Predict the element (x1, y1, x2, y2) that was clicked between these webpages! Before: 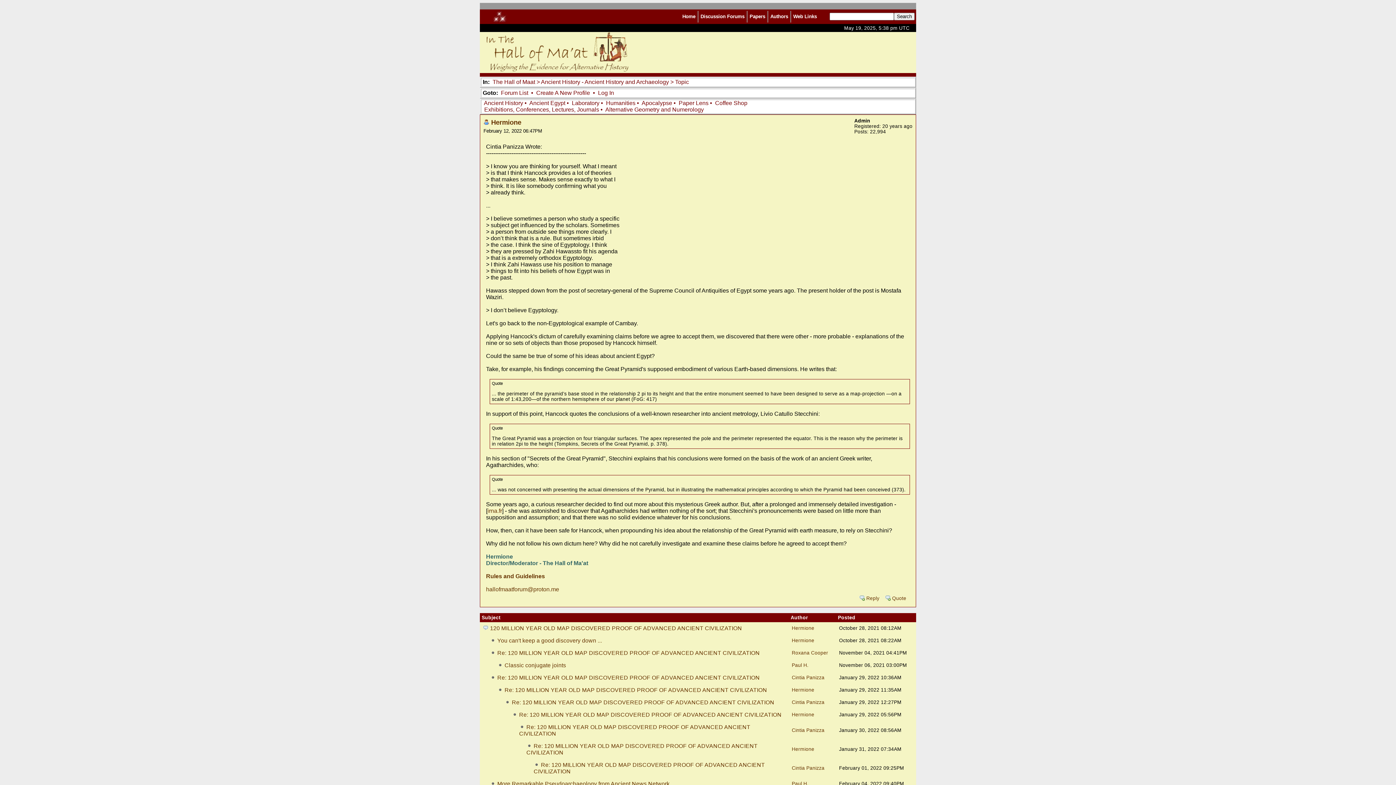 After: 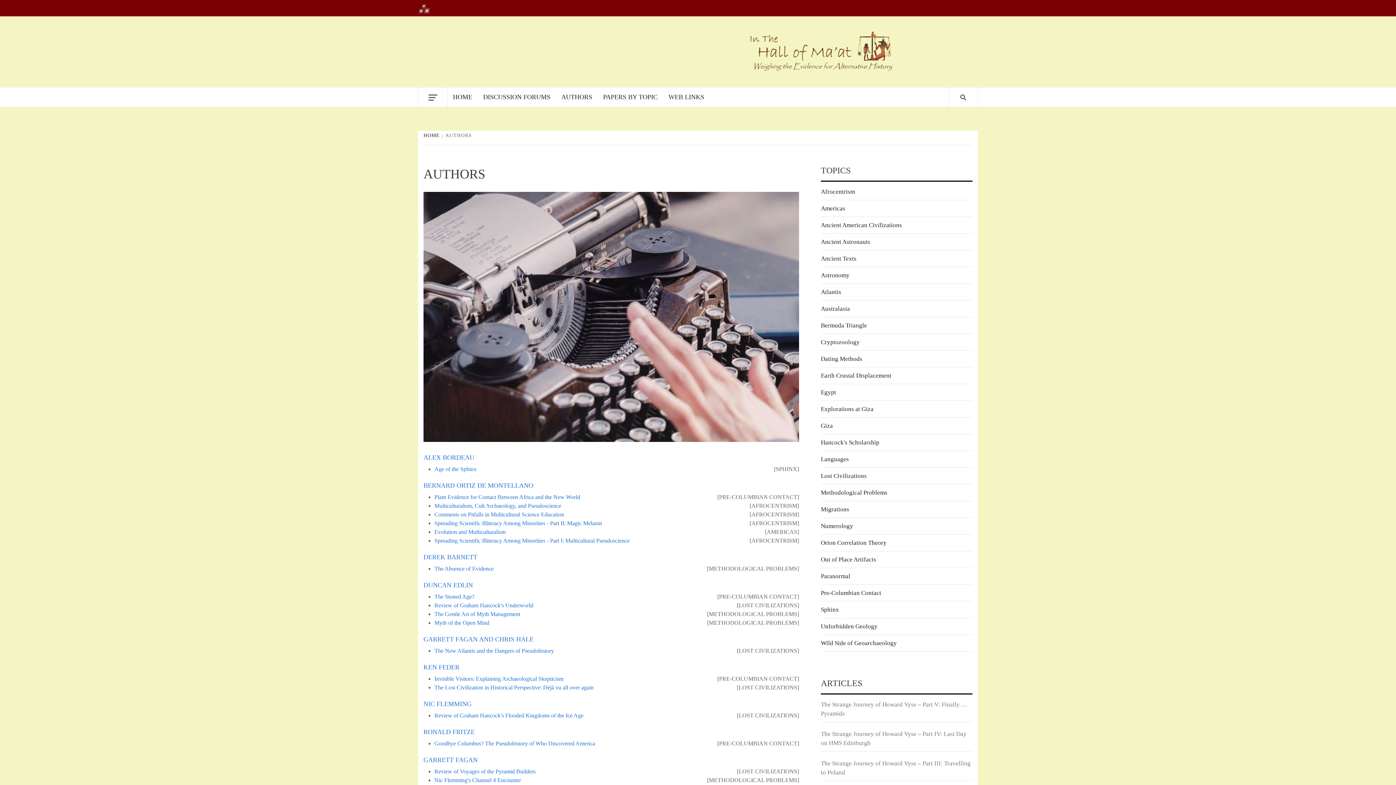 Action: label: Authors bbox: (770, 13, 788, 19)